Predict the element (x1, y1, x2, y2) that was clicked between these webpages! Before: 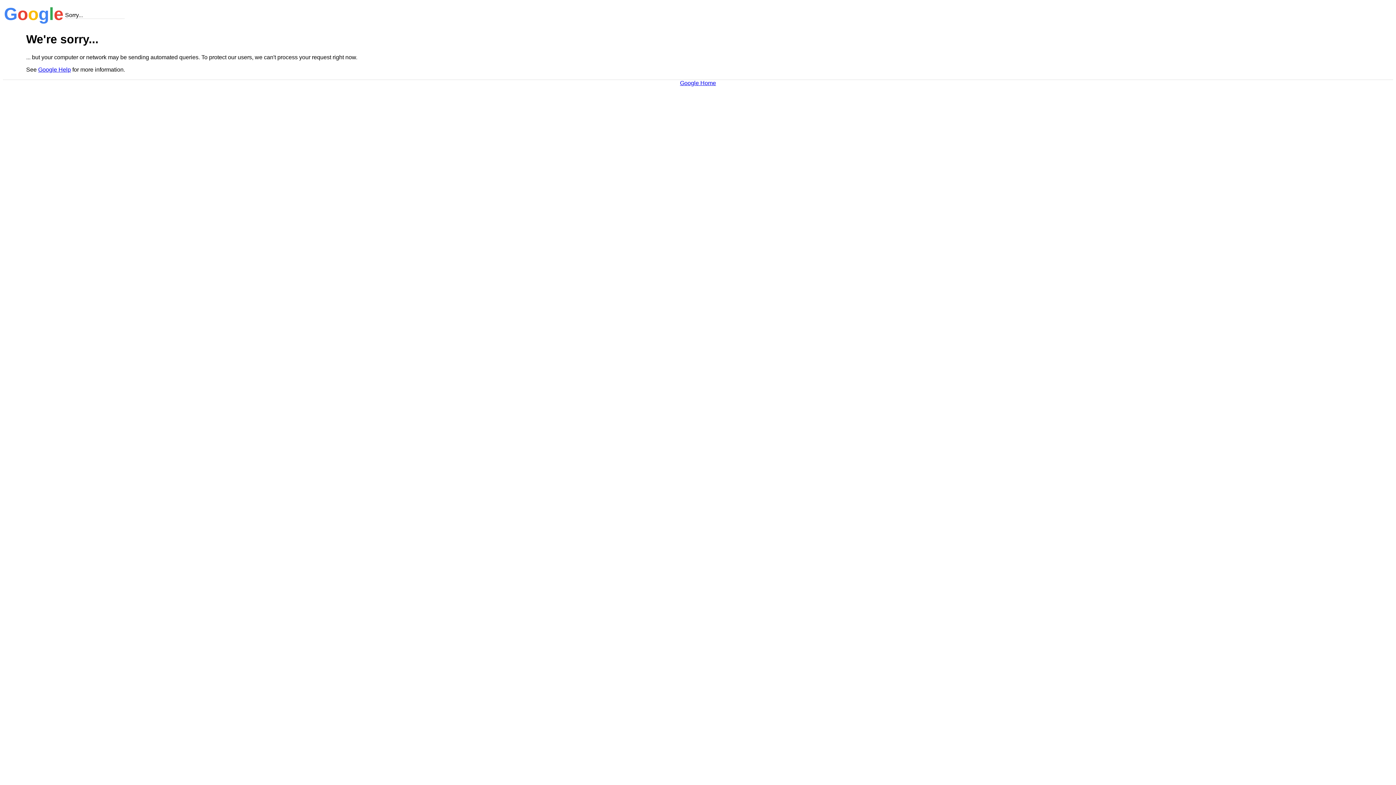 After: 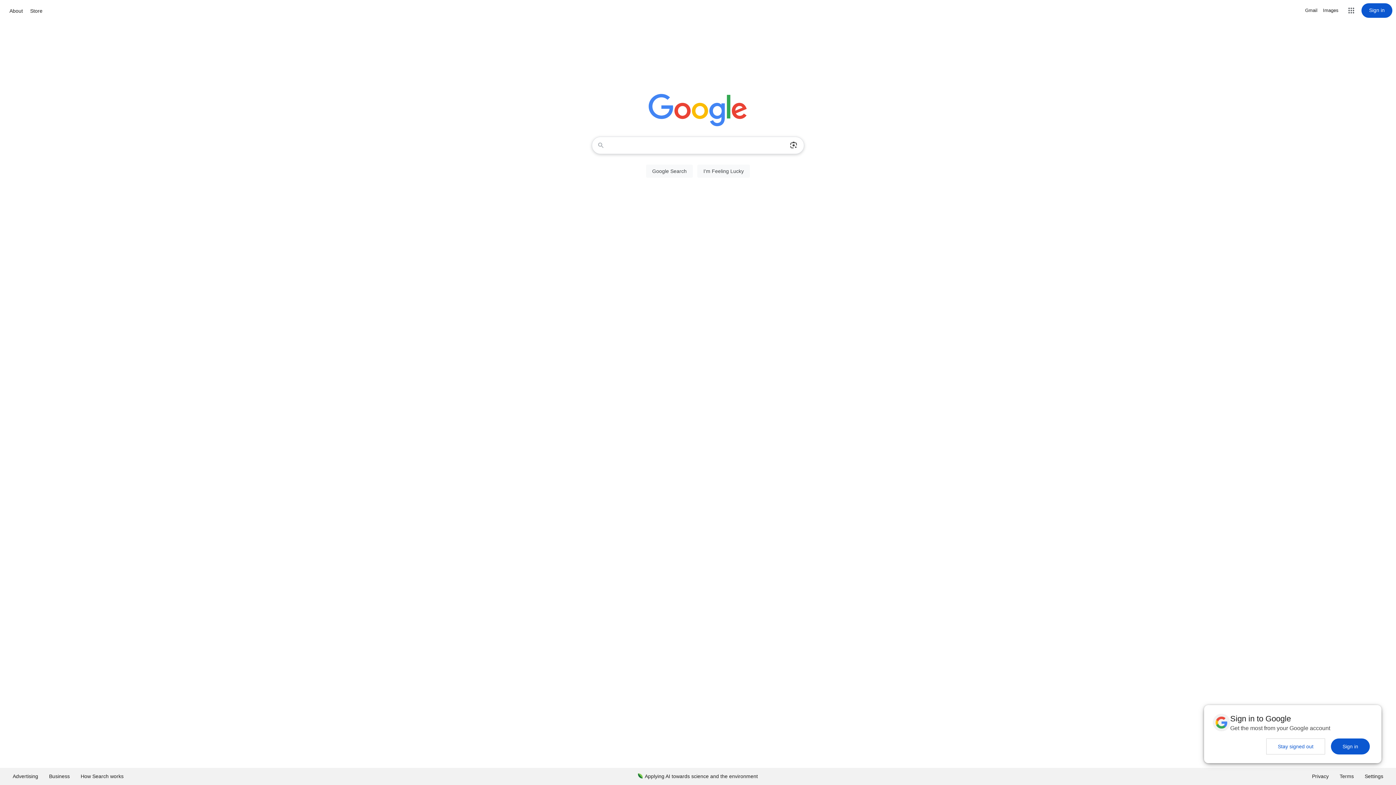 Action: label: Google Home bbox: (680, 79, 716, 86)